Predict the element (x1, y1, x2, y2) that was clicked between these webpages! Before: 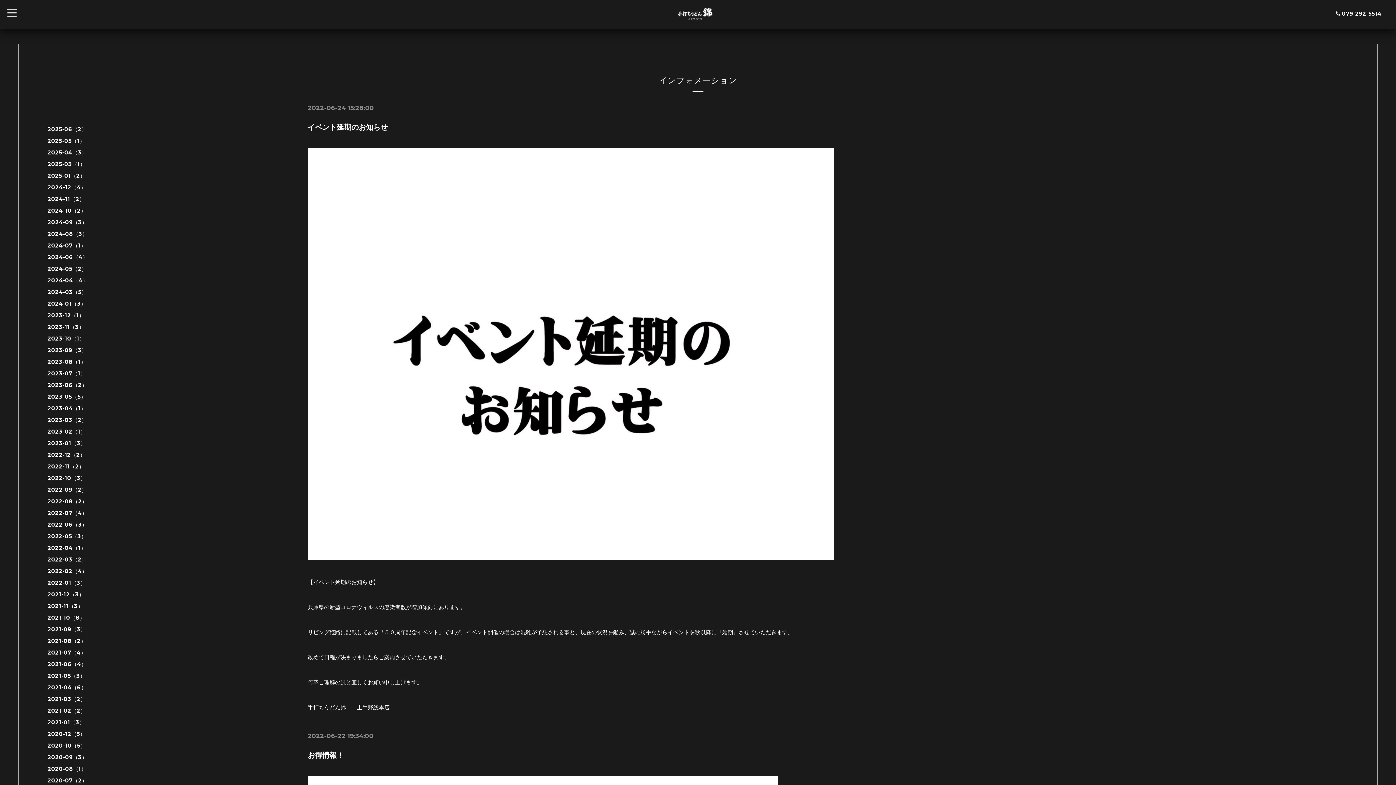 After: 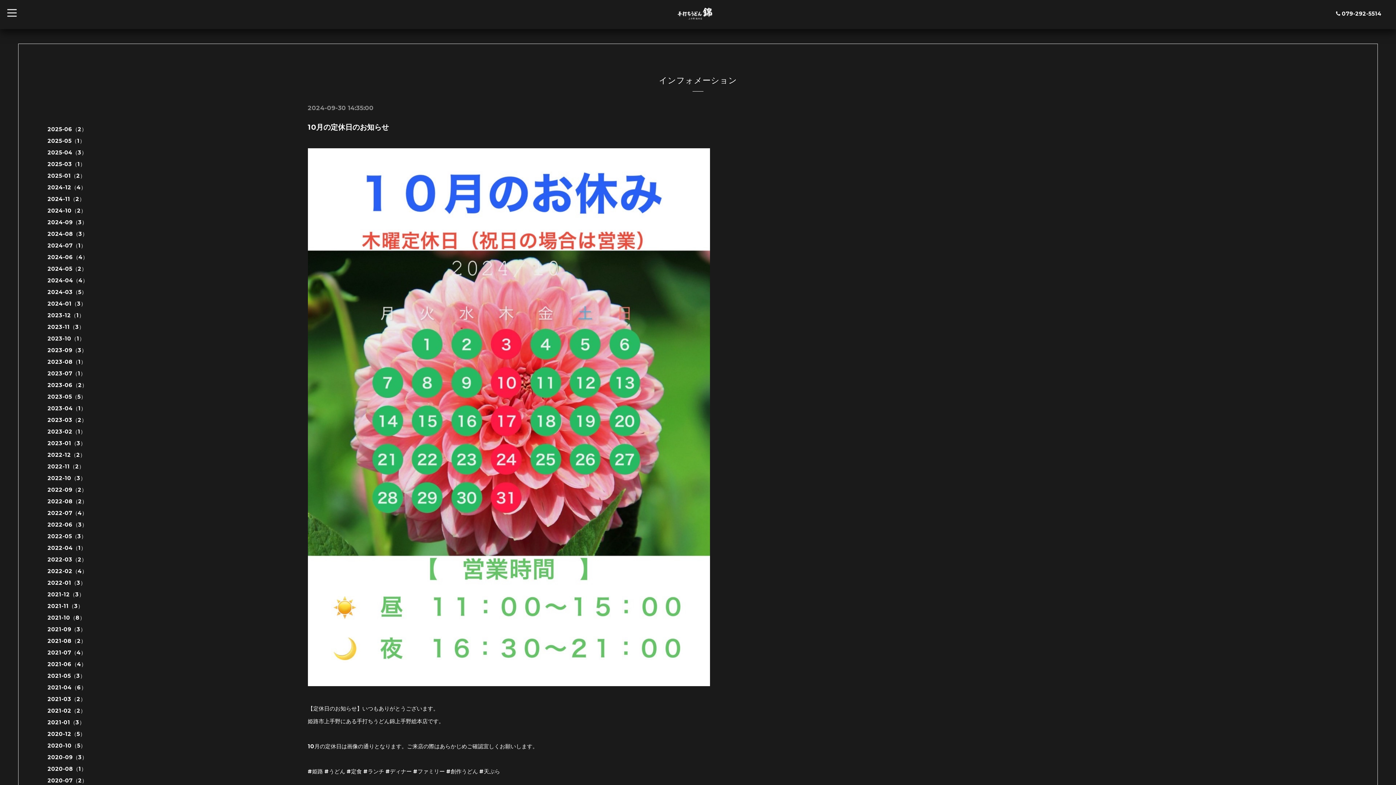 Action: label: 2024-09（3） bbox: (47, 218, 87, 225)